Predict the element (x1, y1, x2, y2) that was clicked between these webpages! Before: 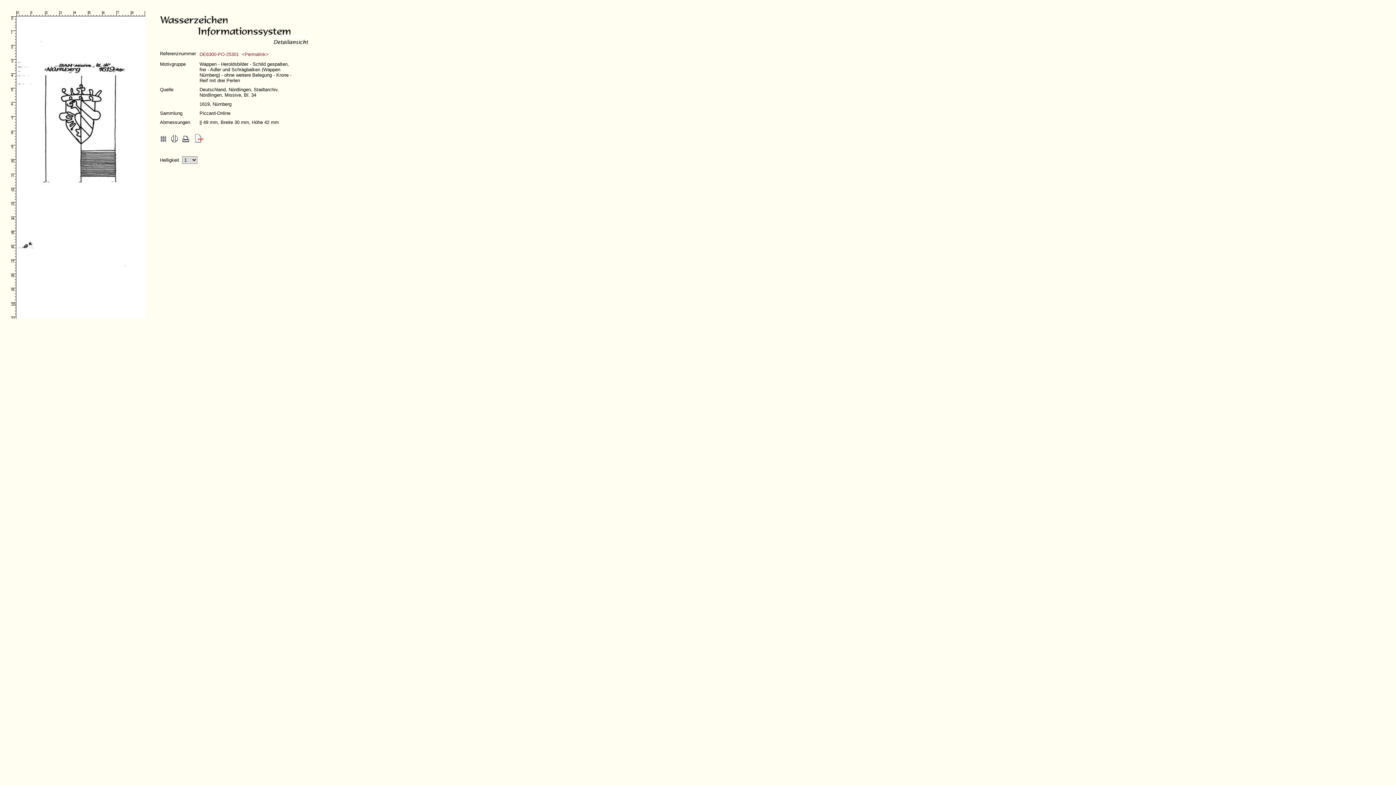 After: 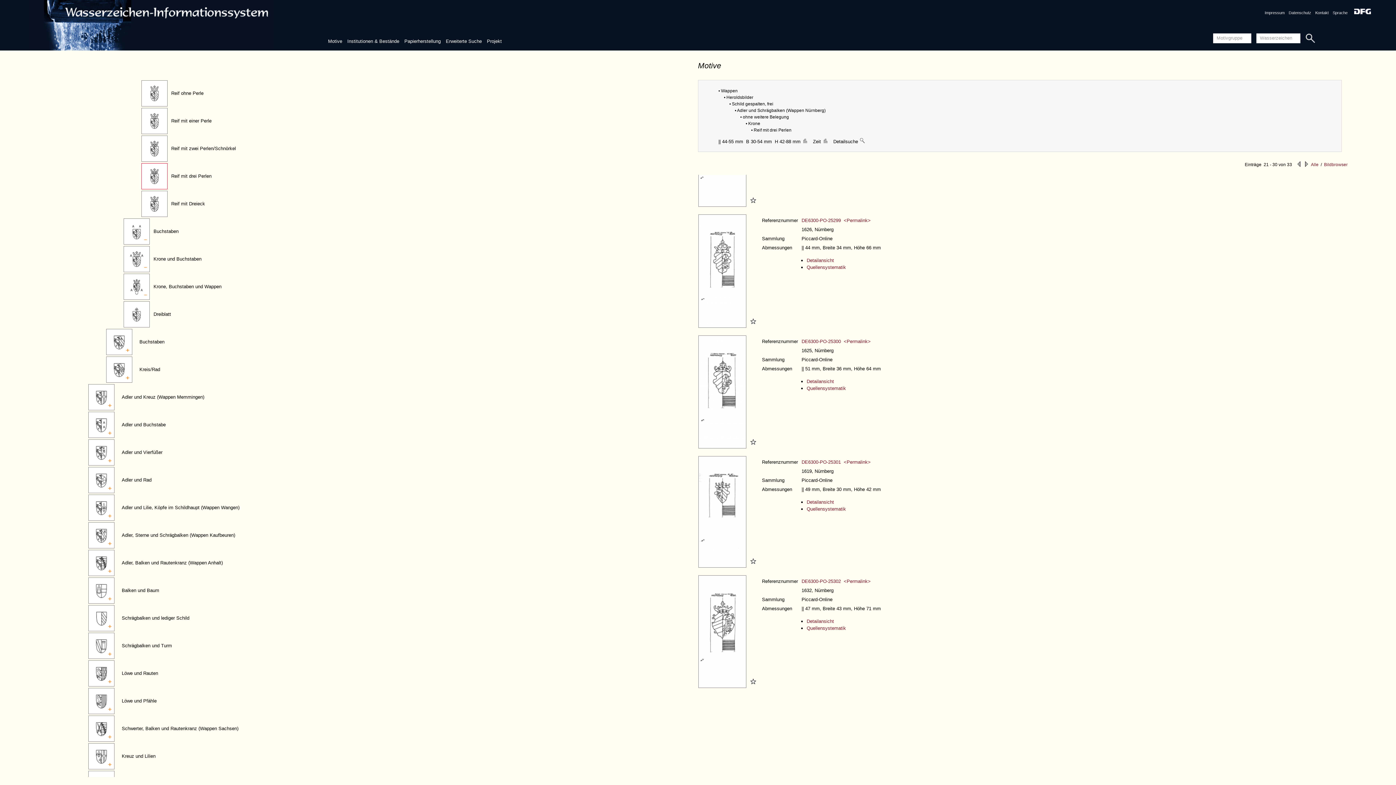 Action: bbox: (199, 51, 268, 57) label: DE6300-PO-25301  <Permalink>